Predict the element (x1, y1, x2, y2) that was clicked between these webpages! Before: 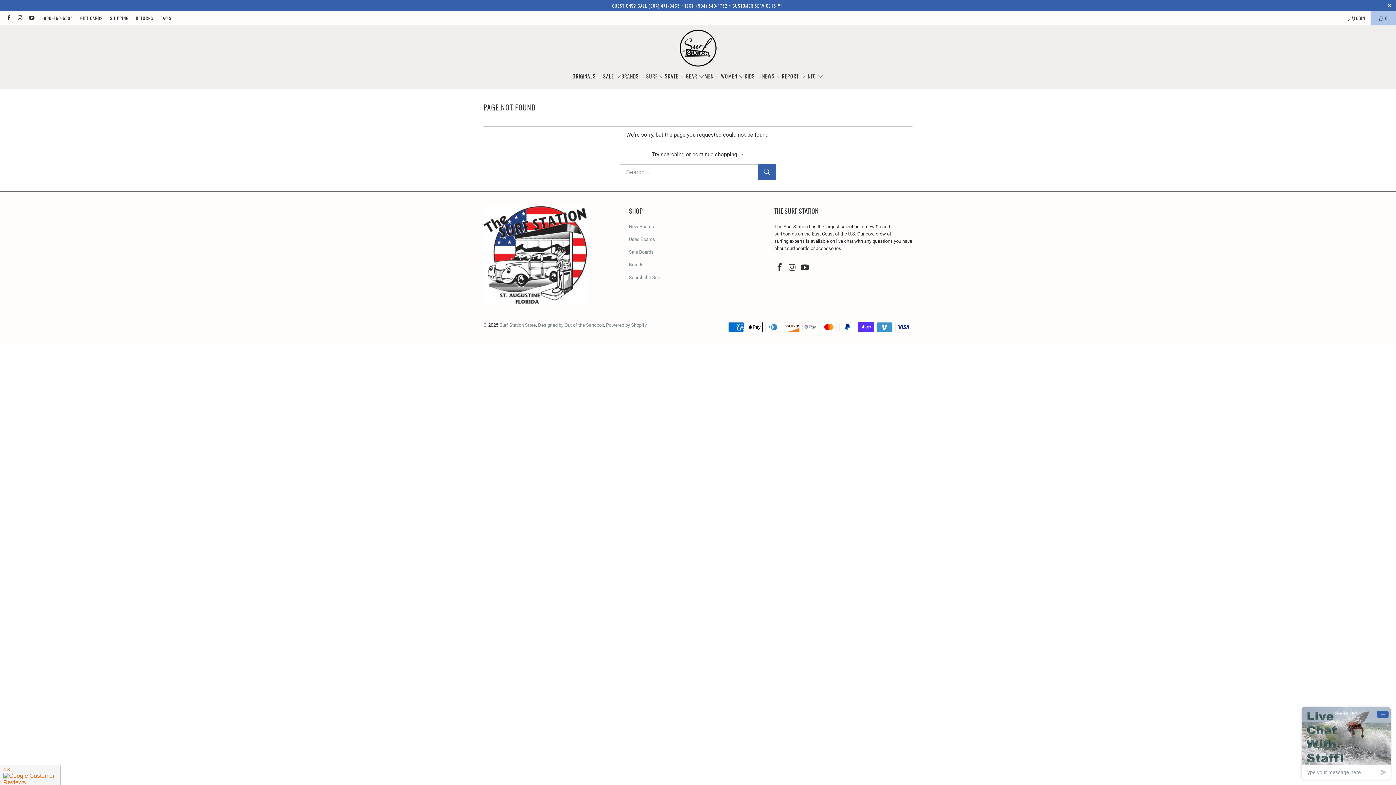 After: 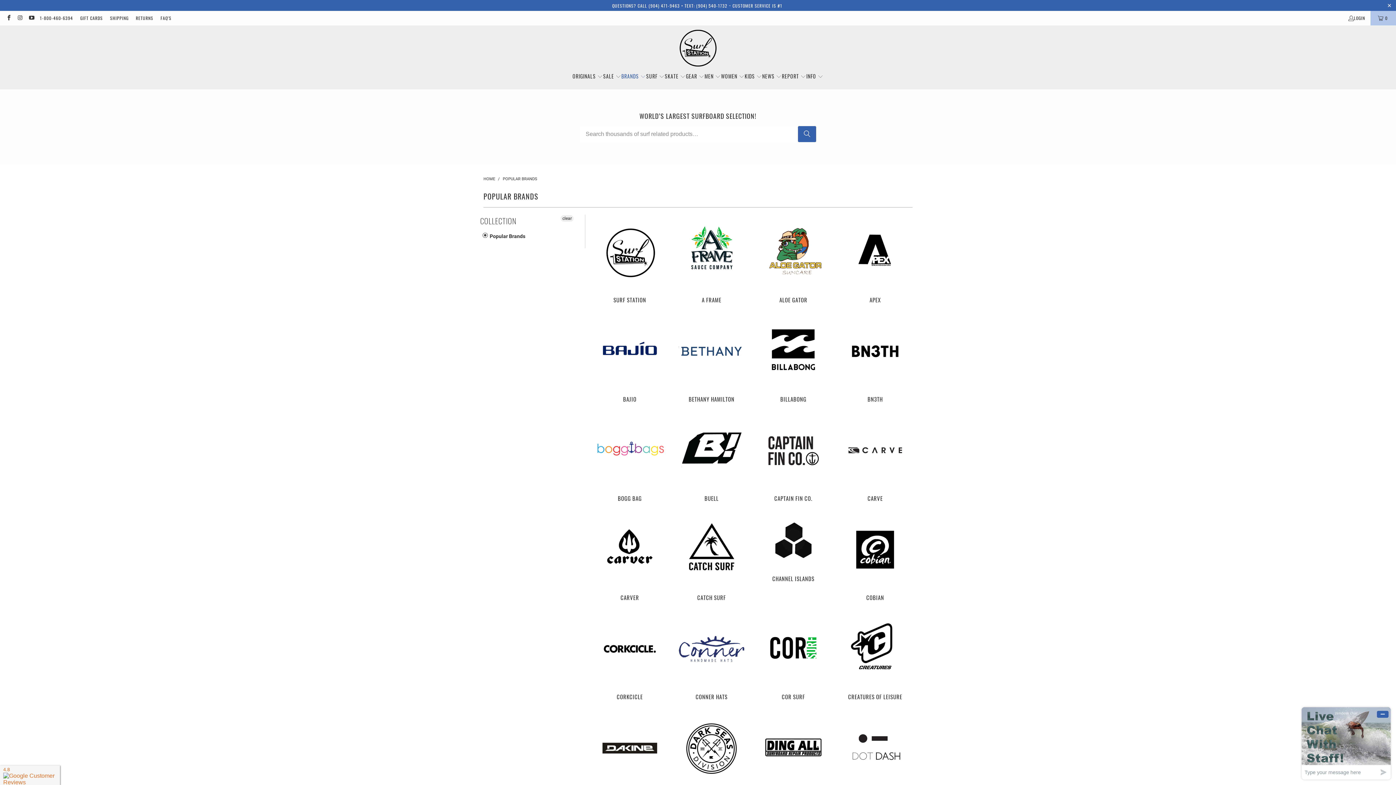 Action: bbox: (621, 67, 646, 85) label: BRANDS 